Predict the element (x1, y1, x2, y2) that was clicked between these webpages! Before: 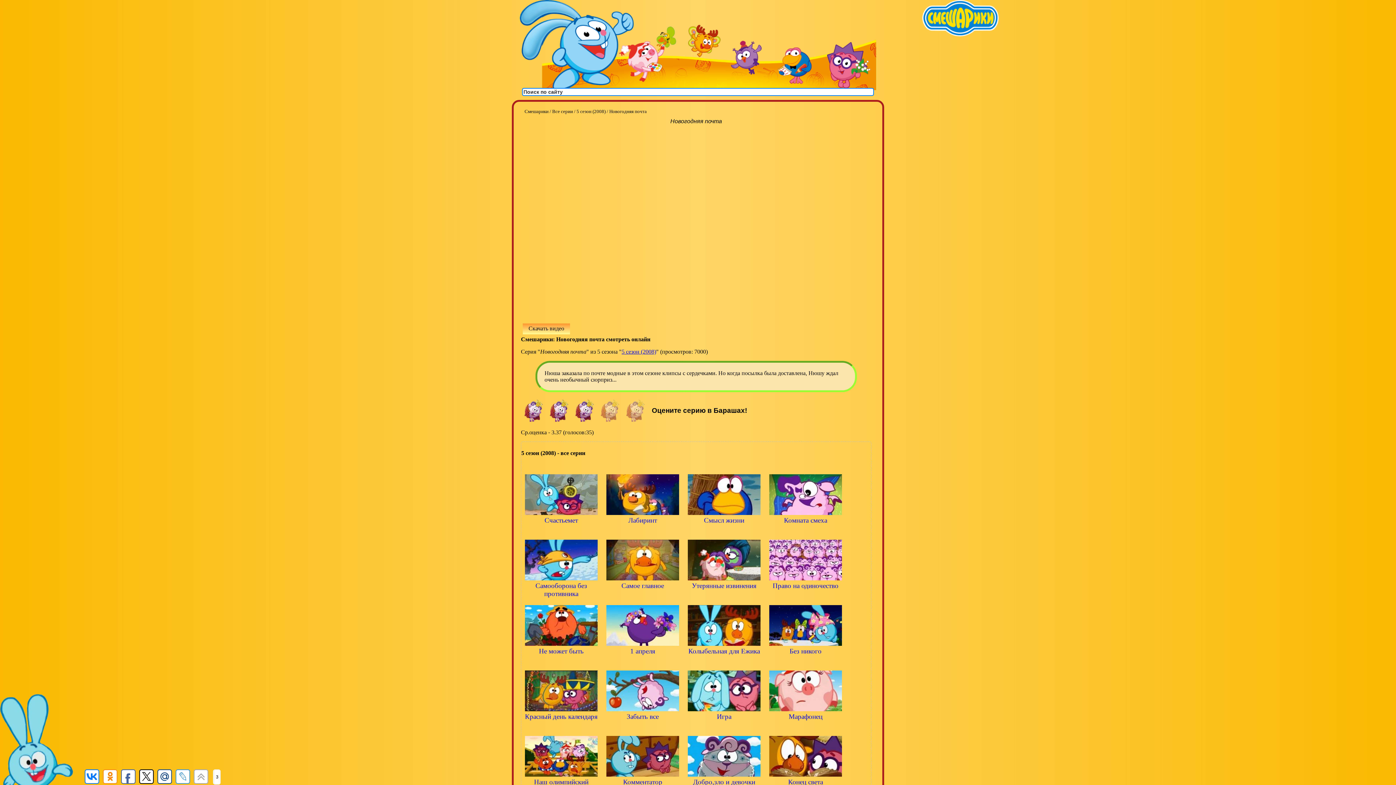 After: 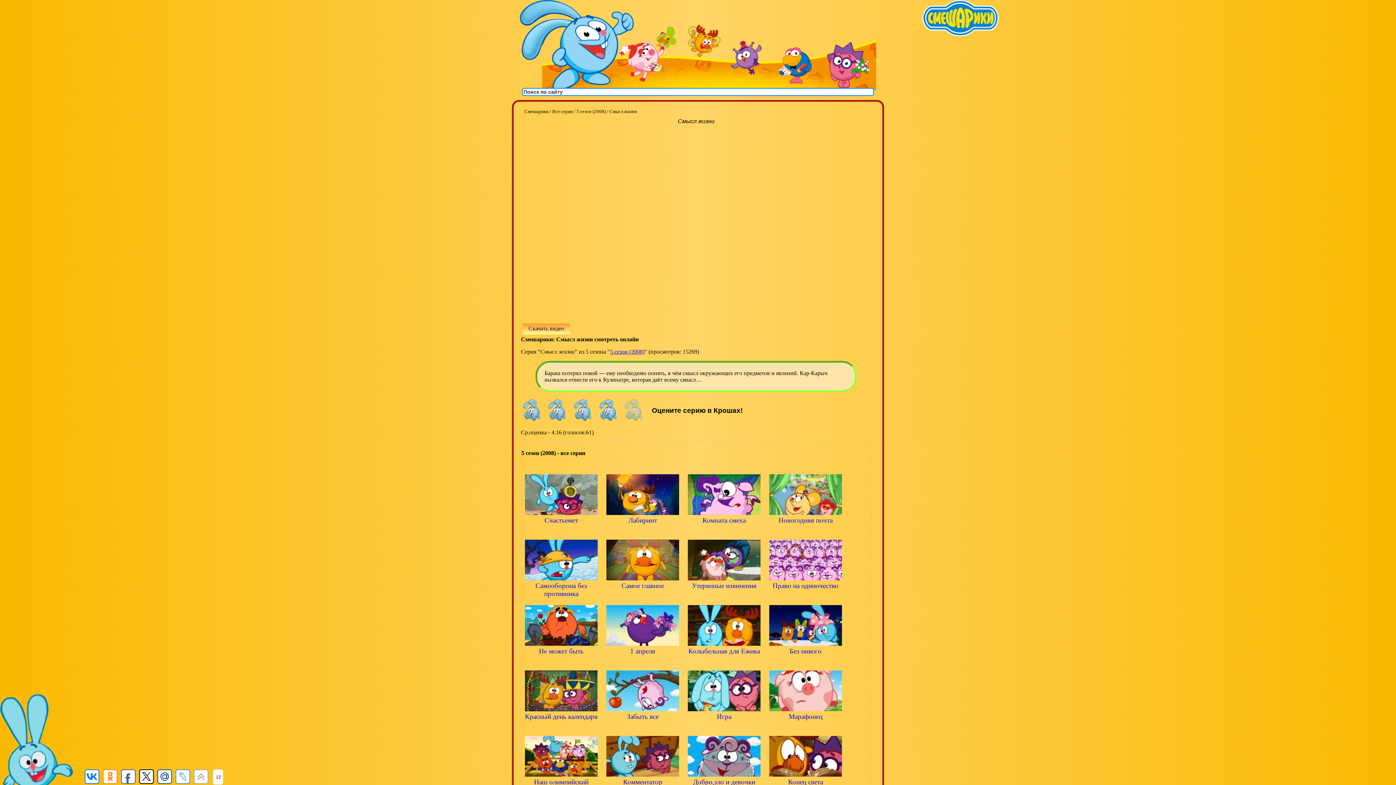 Action: bbox: (684, 529, 764, 535) label: Смысл жизни